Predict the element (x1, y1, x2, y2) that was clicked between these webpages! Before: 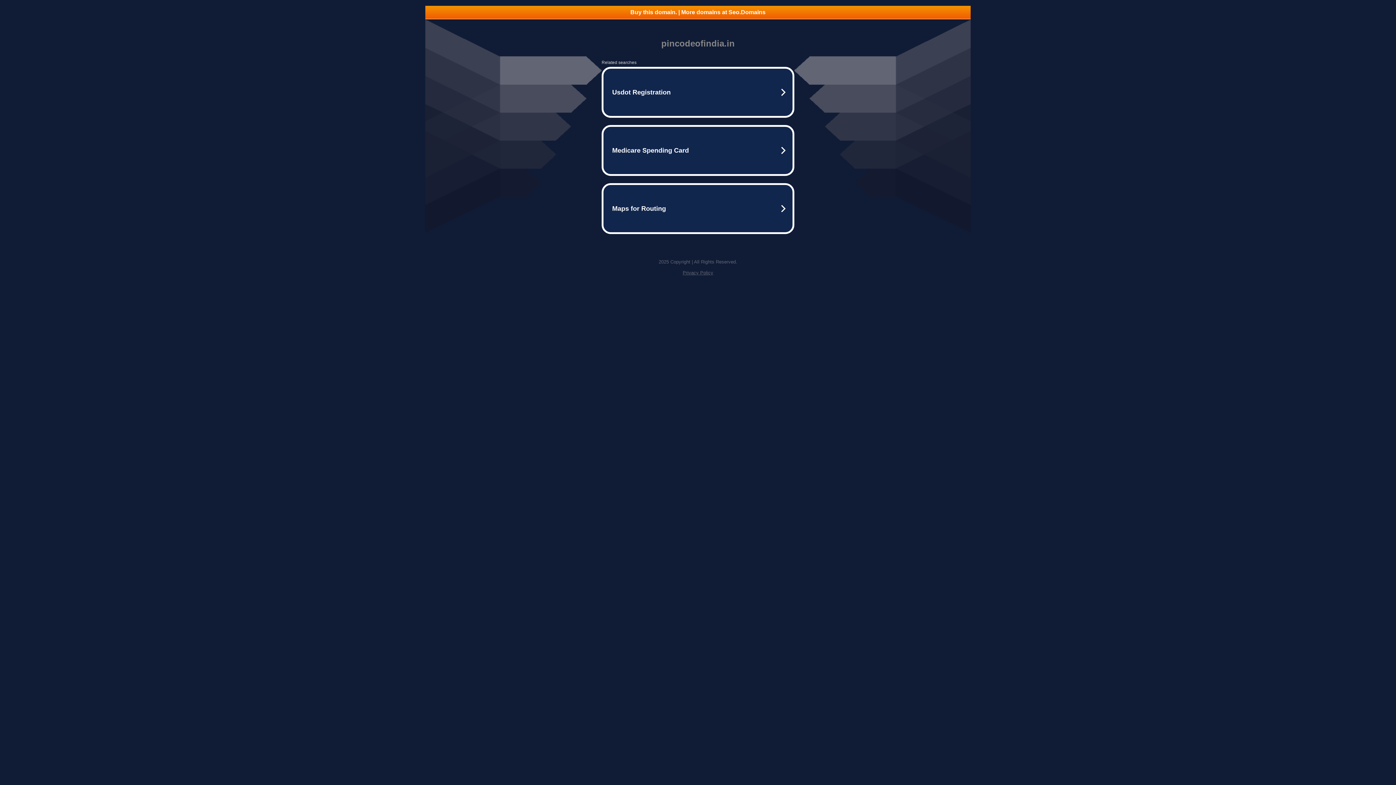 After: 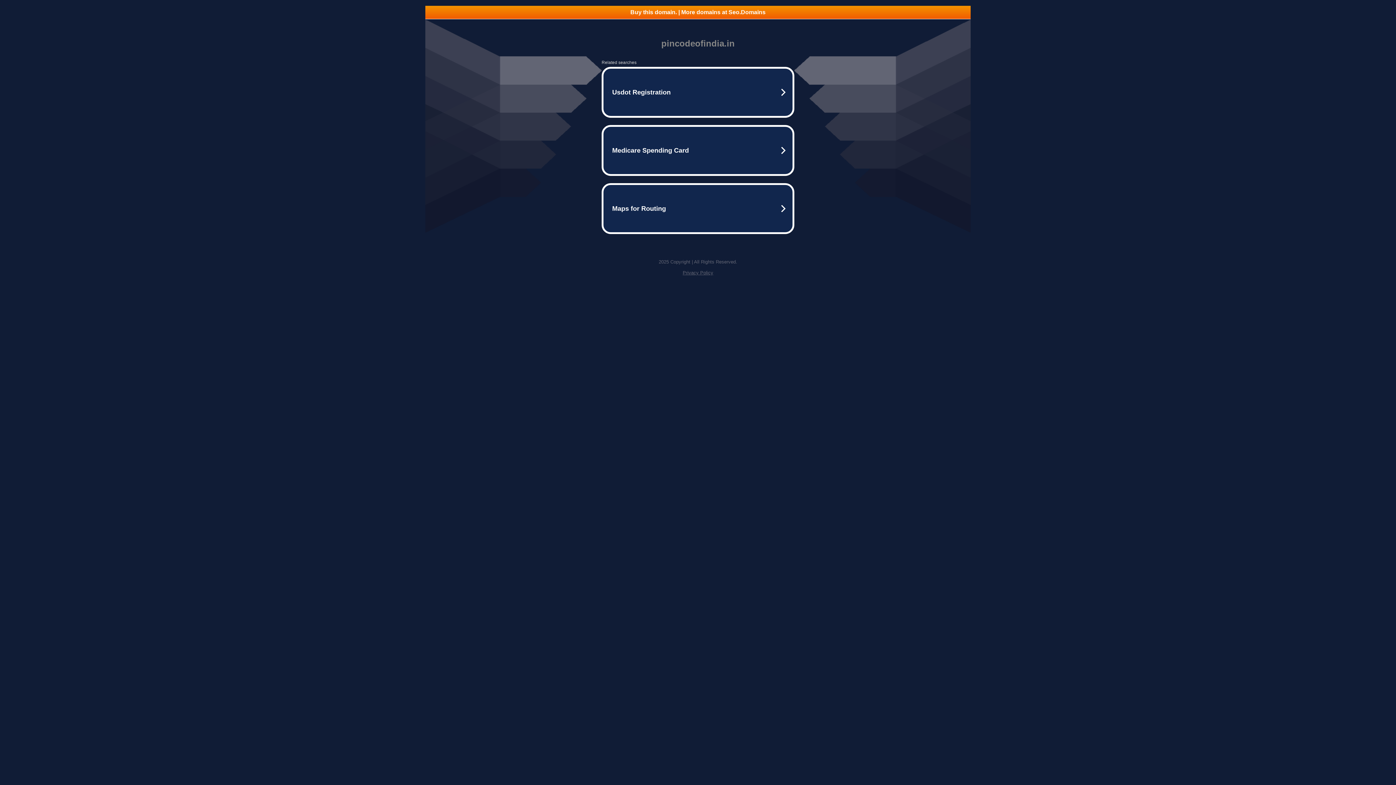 Action: label: Privacy Policy bbox: (682, 270, 713, 275)